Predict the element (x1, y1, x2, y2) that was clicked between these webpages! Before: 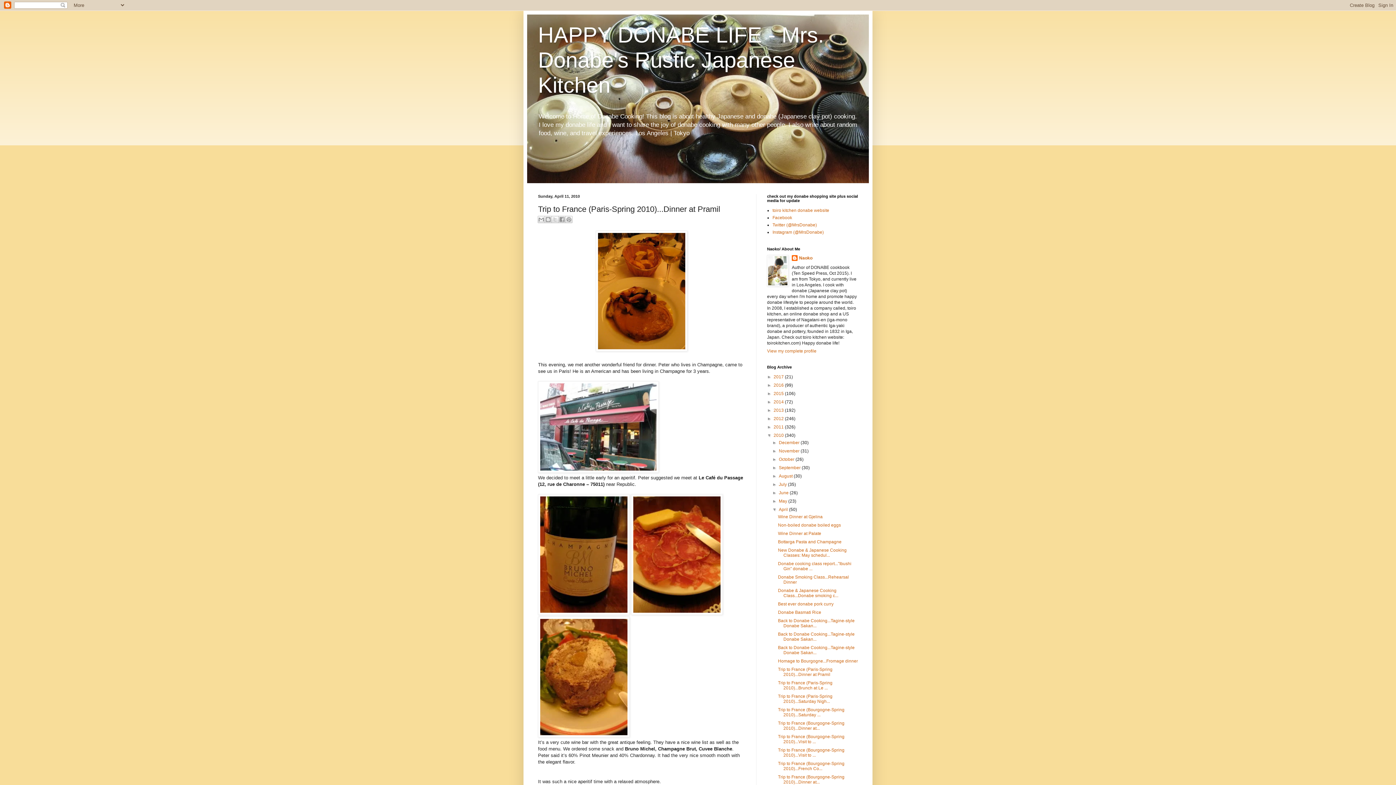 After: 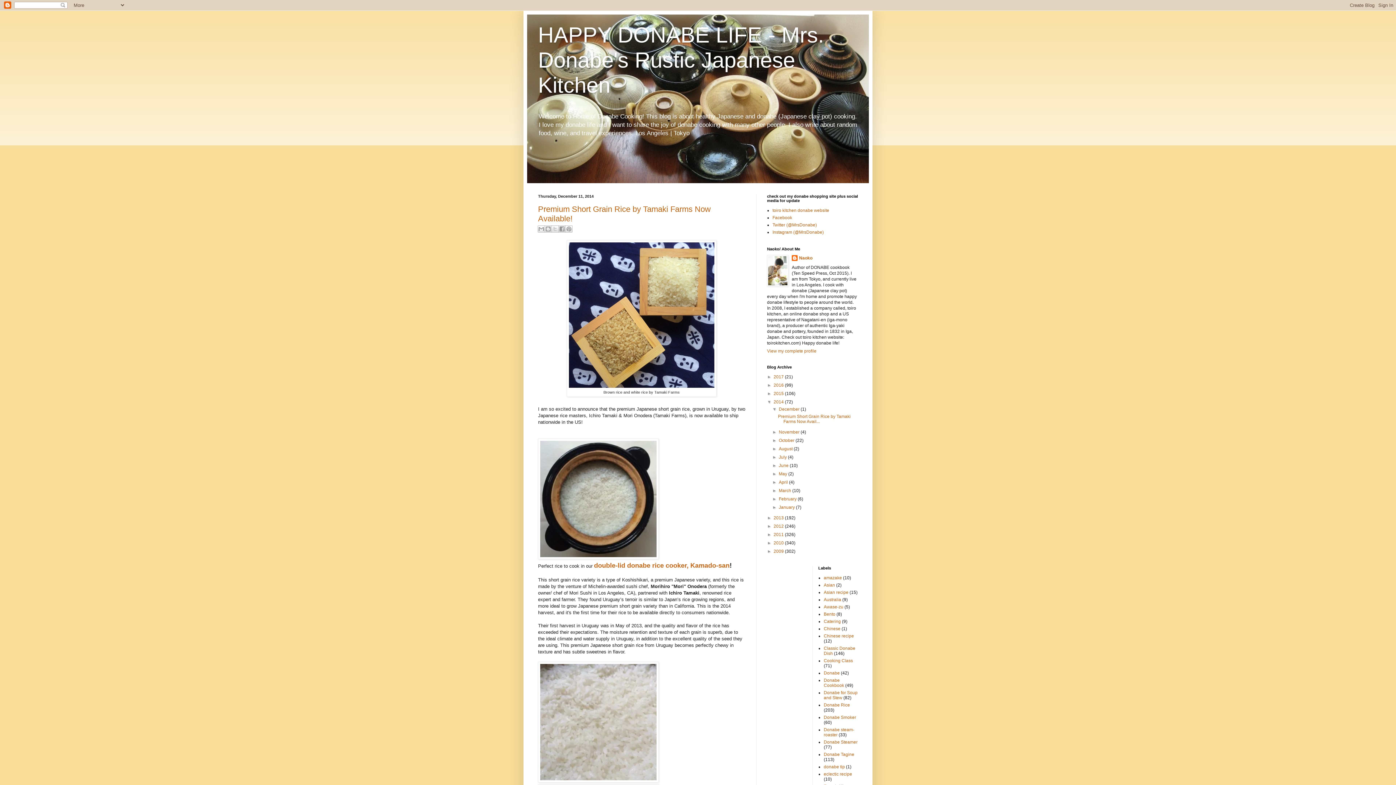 Action: label: 2014  bbox: (773, 399, 785, 404)